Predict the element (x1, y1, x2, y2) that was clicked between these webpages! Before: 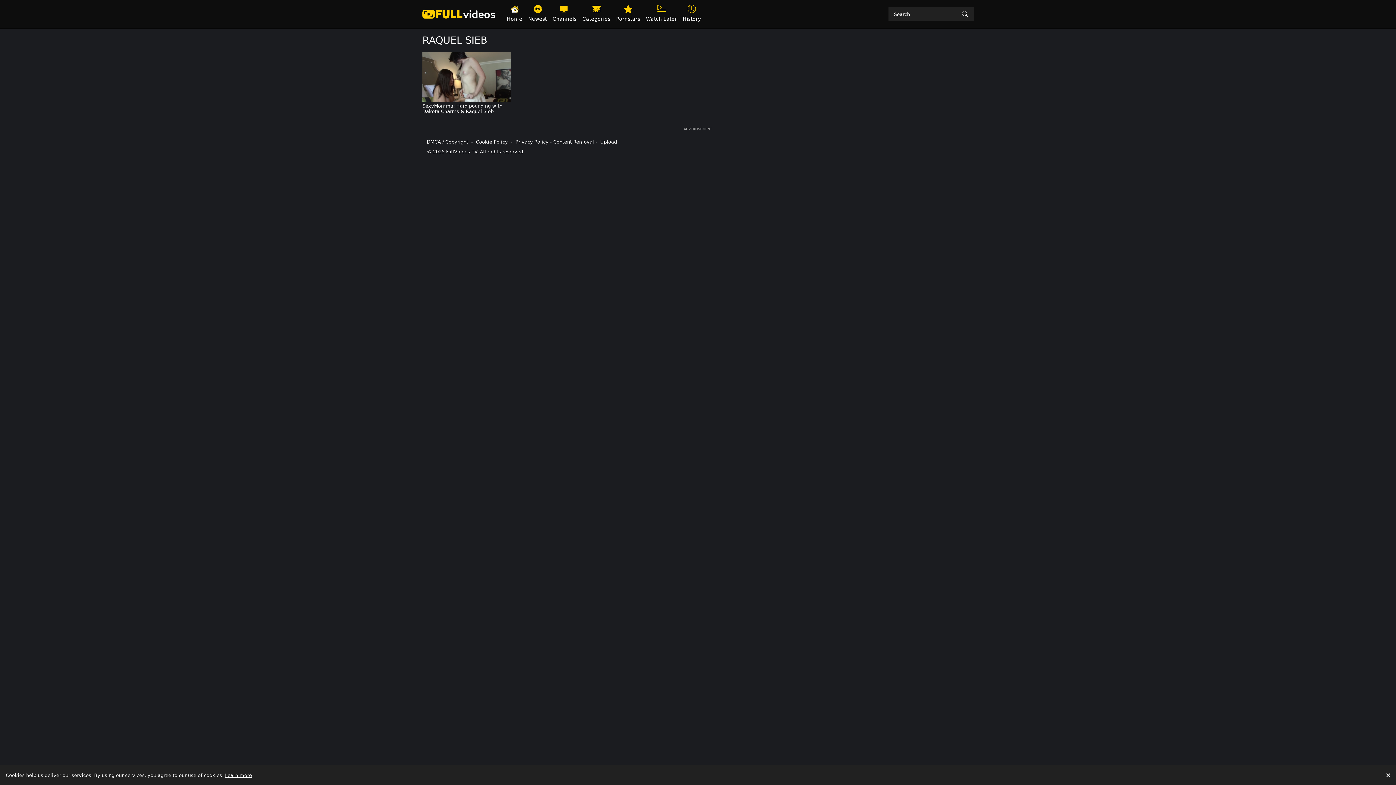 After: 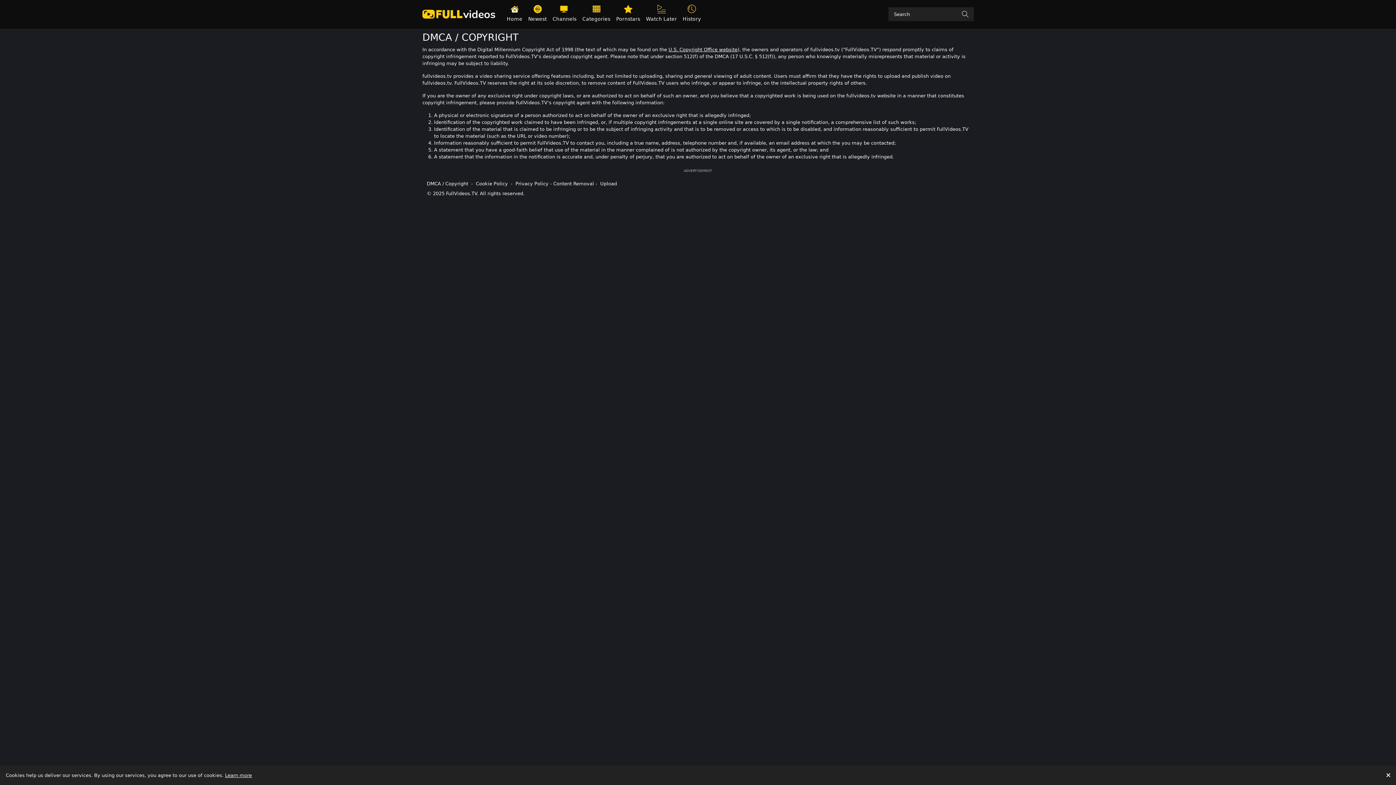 Action: bbox: (426, 139, 469, 144) label: DMCA / Copyright 